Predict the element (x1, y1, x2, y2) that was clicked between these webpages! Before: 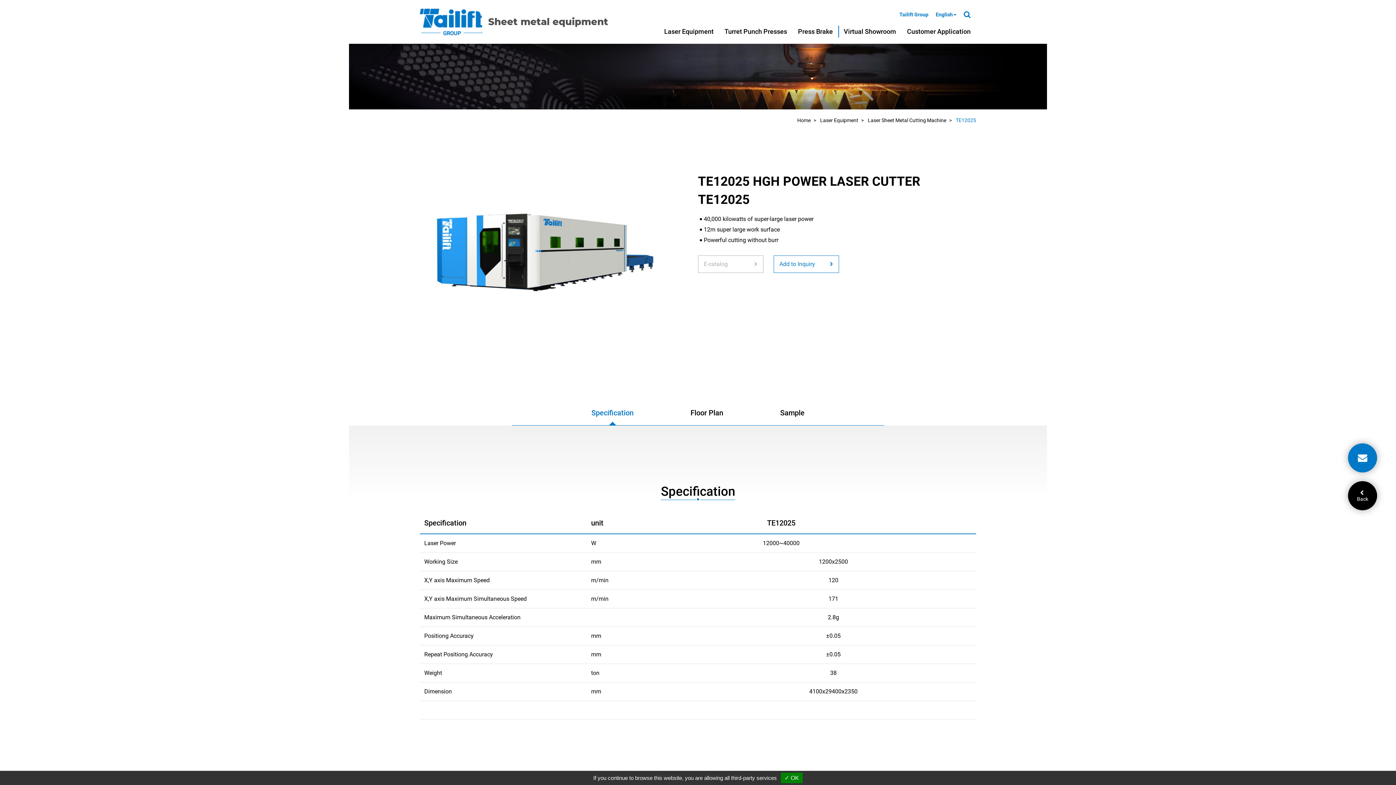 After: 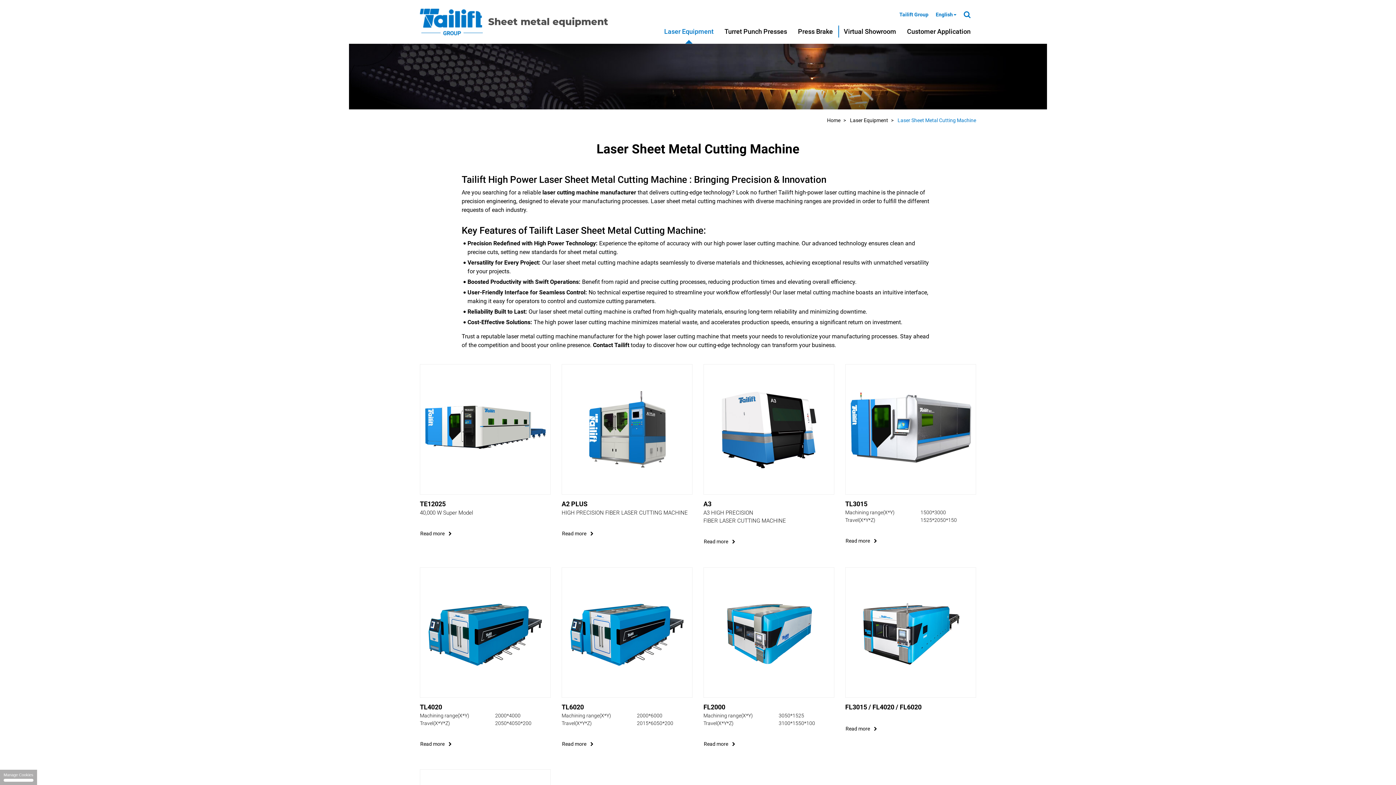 Action: label: Laser Sheet Metal Cutting Machine bbox: (868, 117, 946, 123)